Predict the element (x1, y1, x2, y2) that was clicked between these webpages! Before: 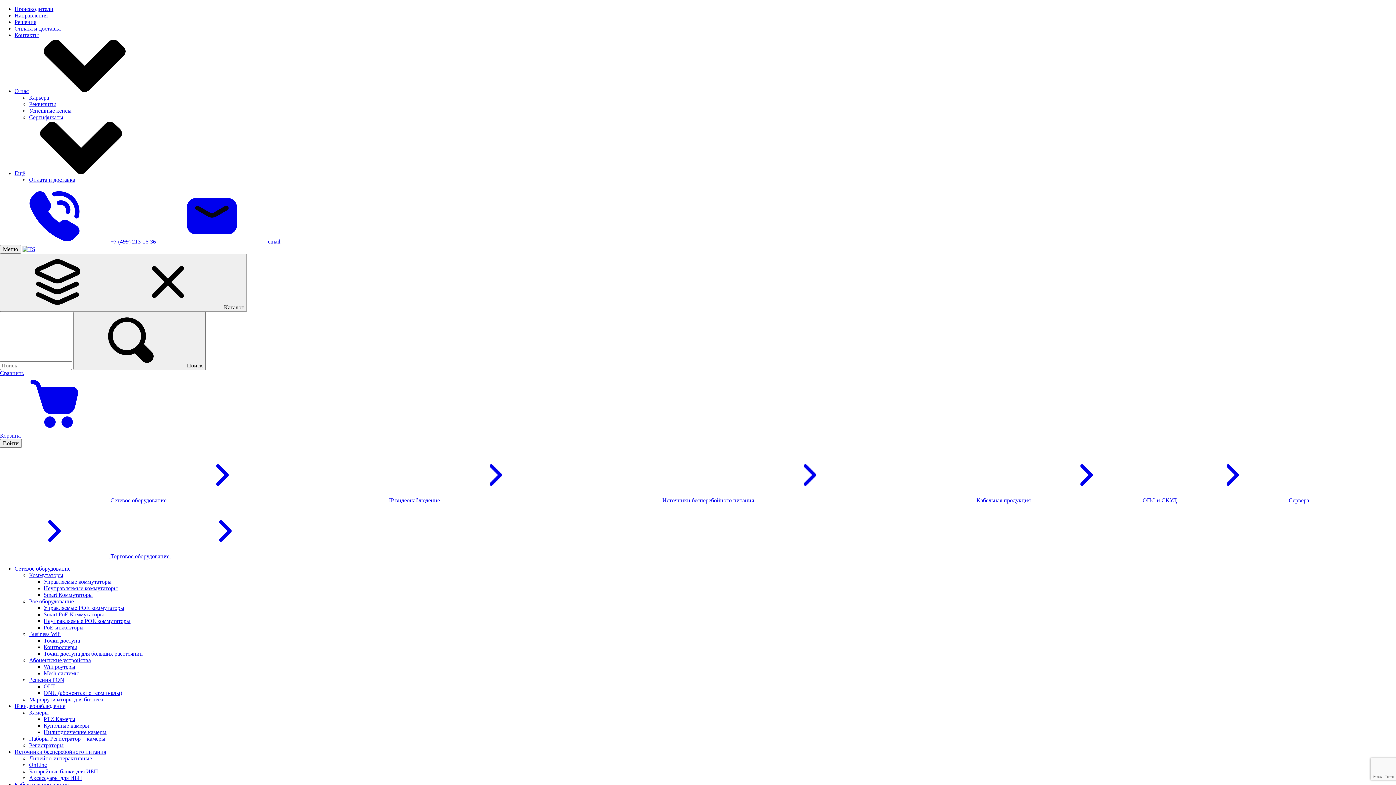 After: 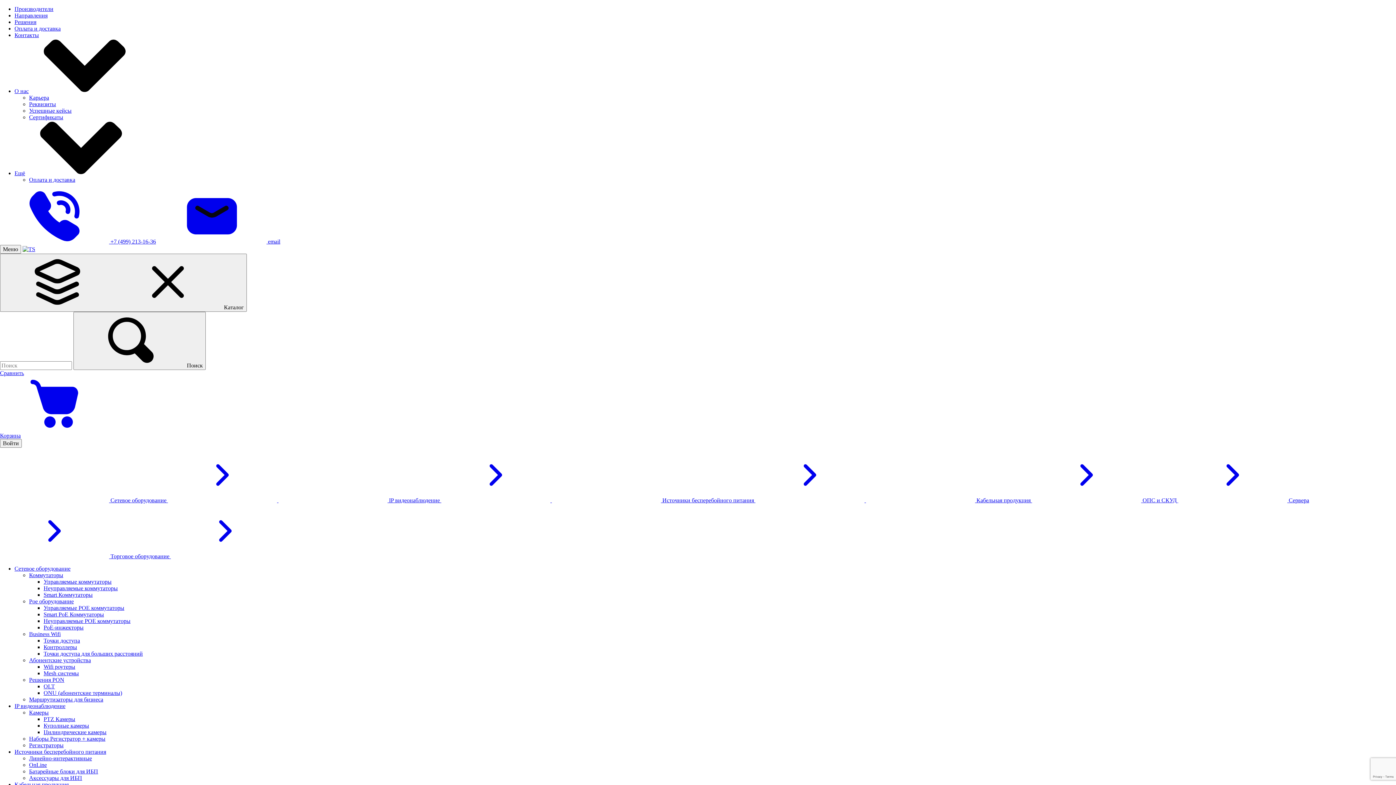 Action: label: Линейно-интерактивные bbox: (29, 755, 92, 761)